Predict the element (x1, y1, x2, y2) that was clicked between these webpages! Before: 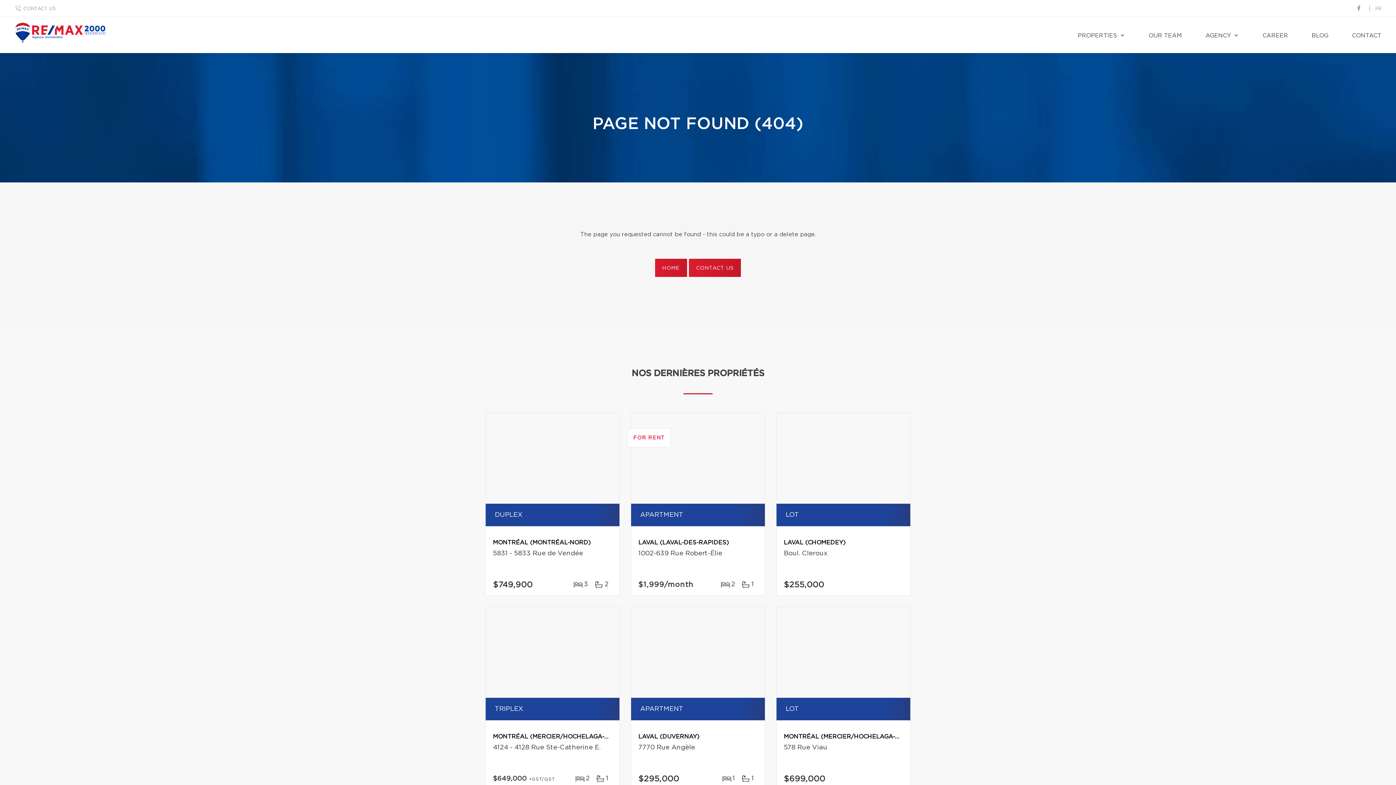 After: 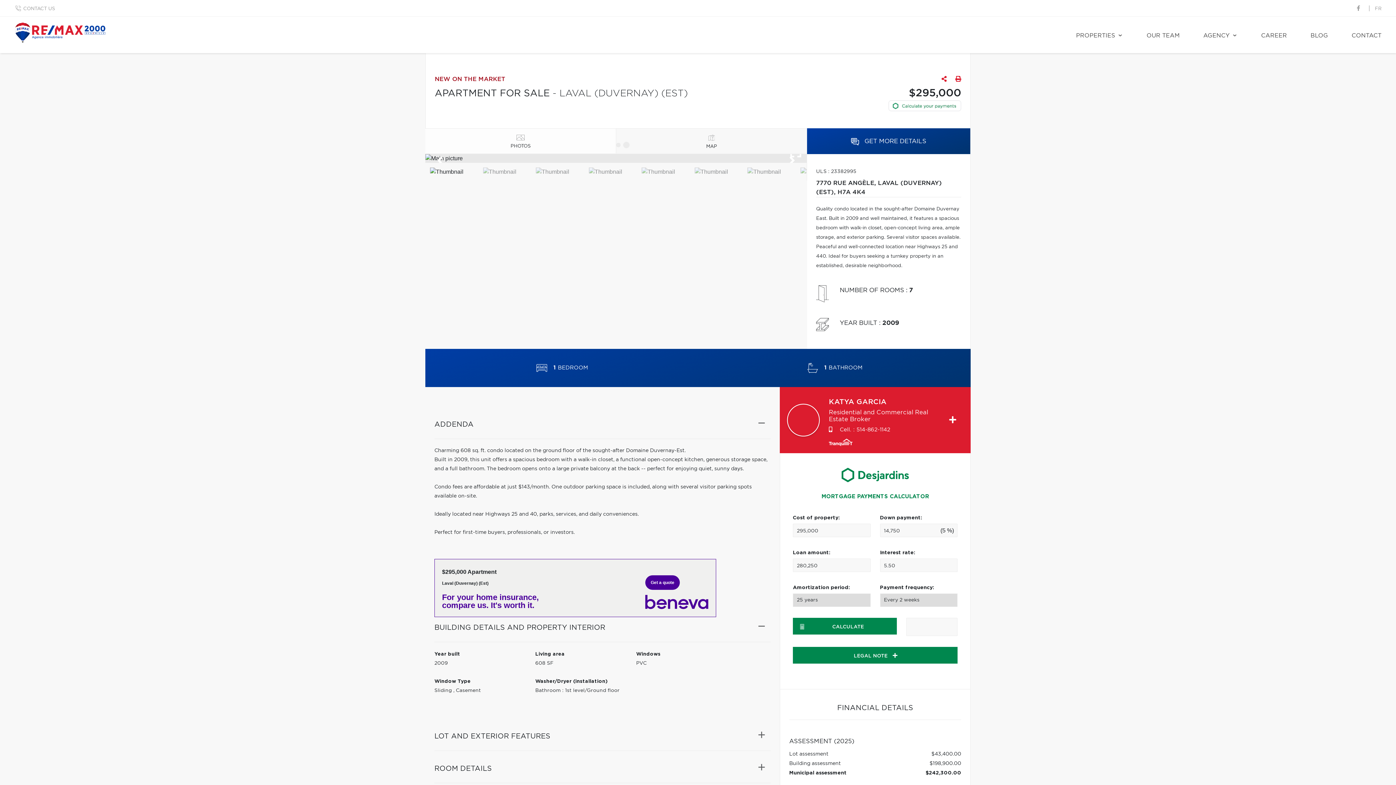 Action: bbox: (631, 607, 765, 698)